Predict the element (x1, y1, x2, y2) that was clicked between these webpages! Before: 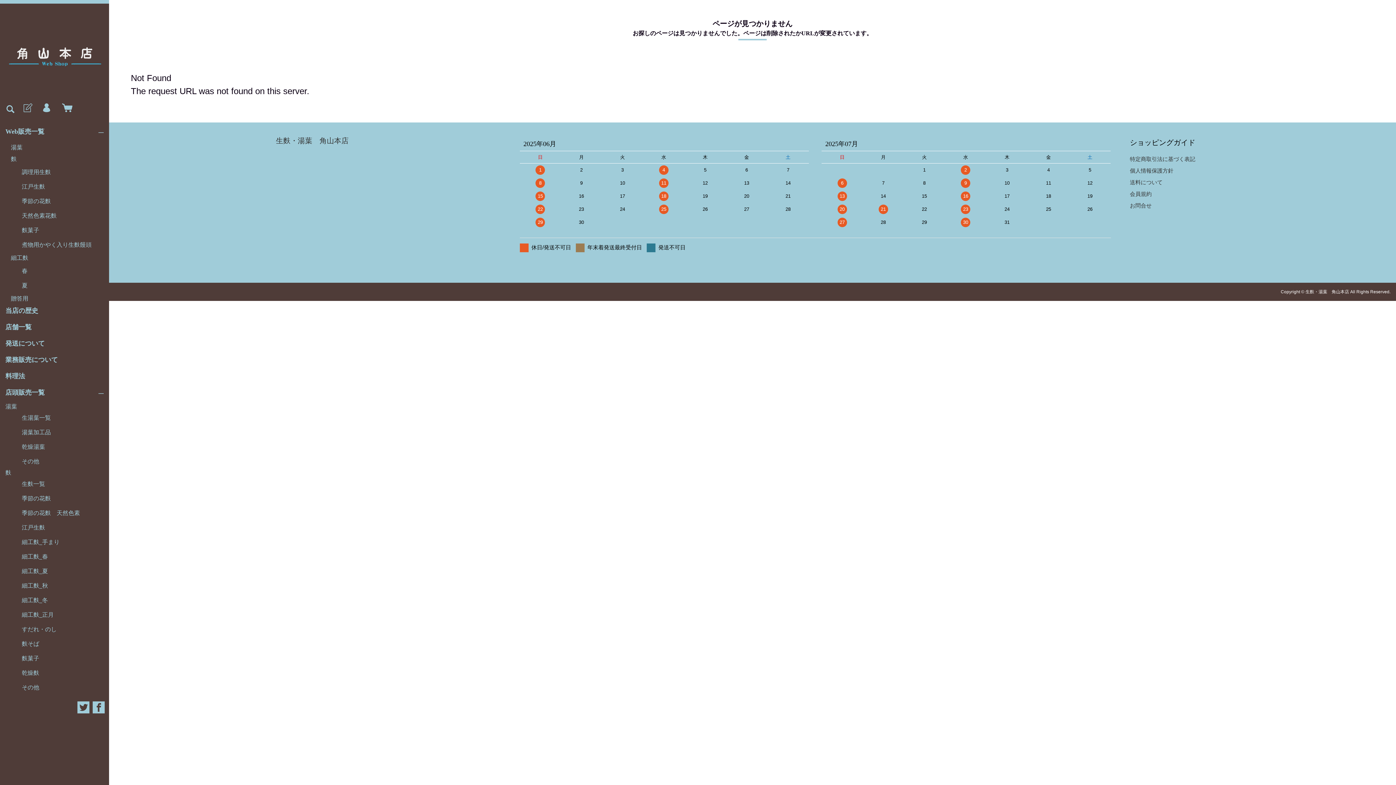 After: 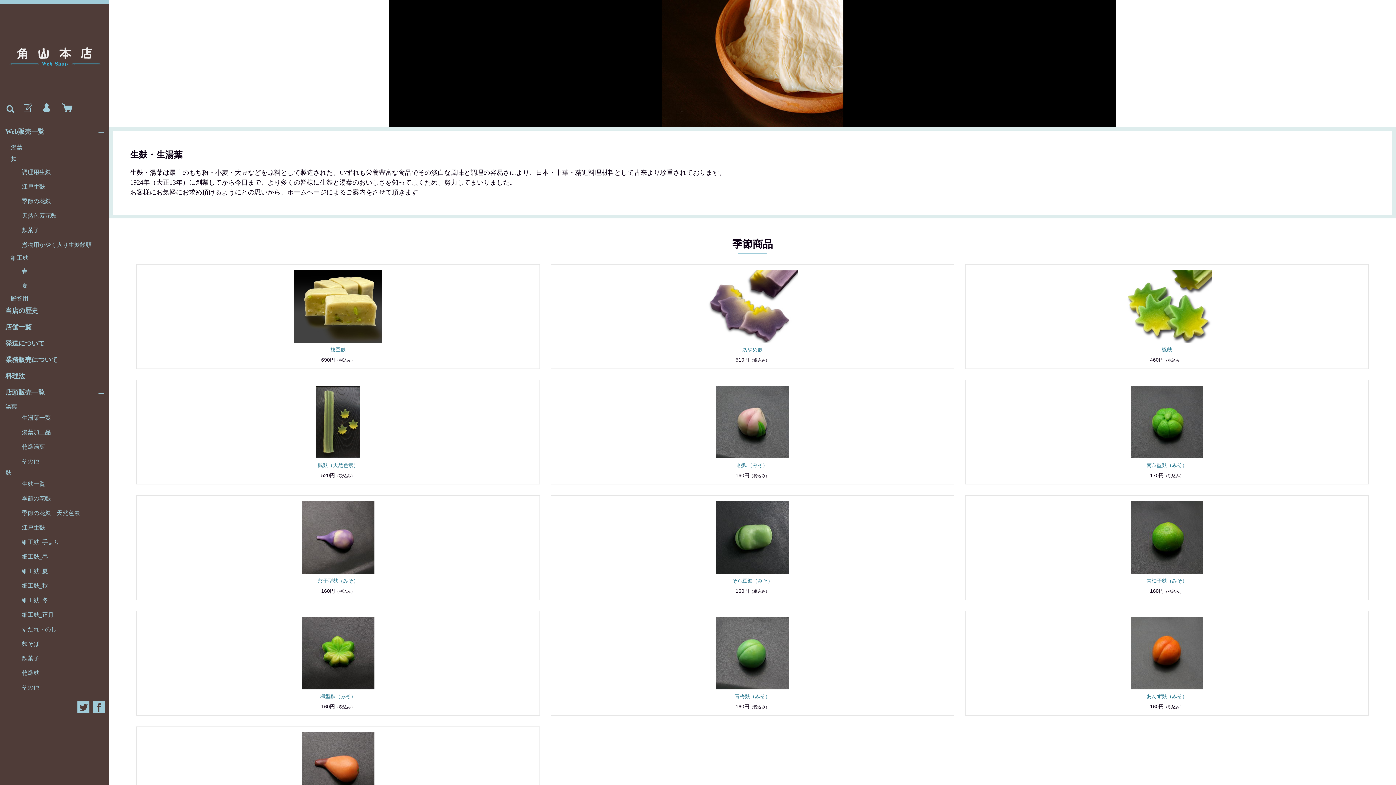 Action: bbox: (3, 46, 105, 66)